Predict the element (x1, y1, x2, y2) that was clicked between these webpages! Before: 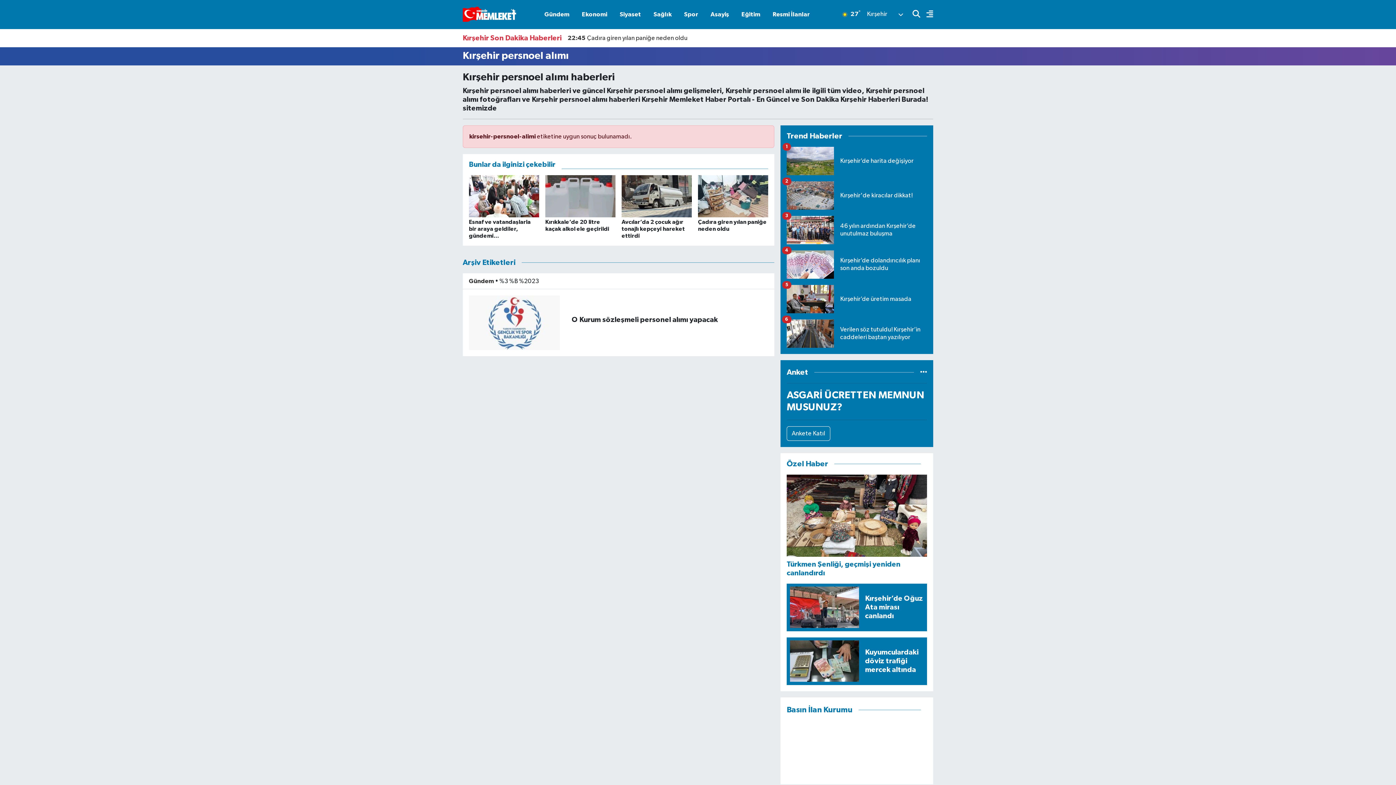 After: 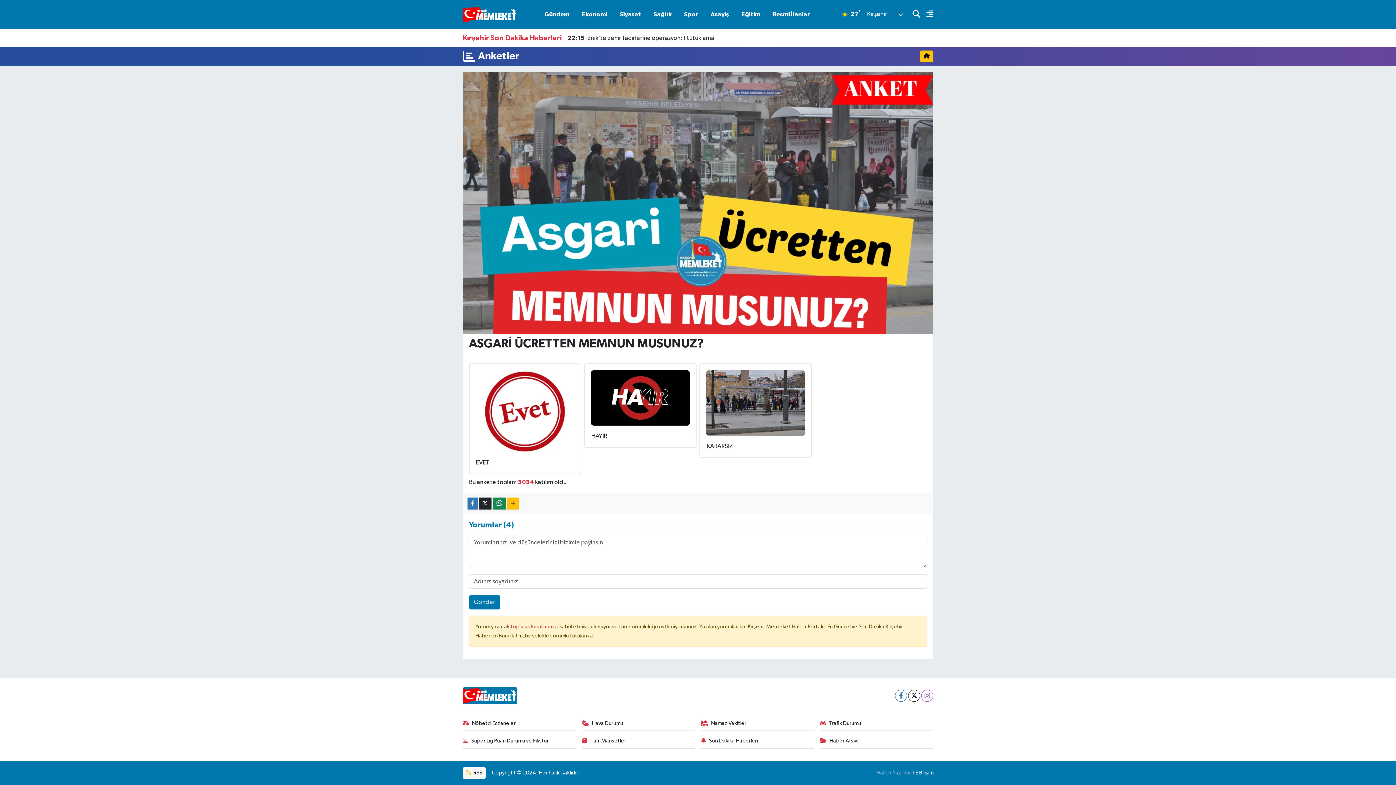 Action: bbox: (786, 426, 830, 441) label: Ankete Katıl